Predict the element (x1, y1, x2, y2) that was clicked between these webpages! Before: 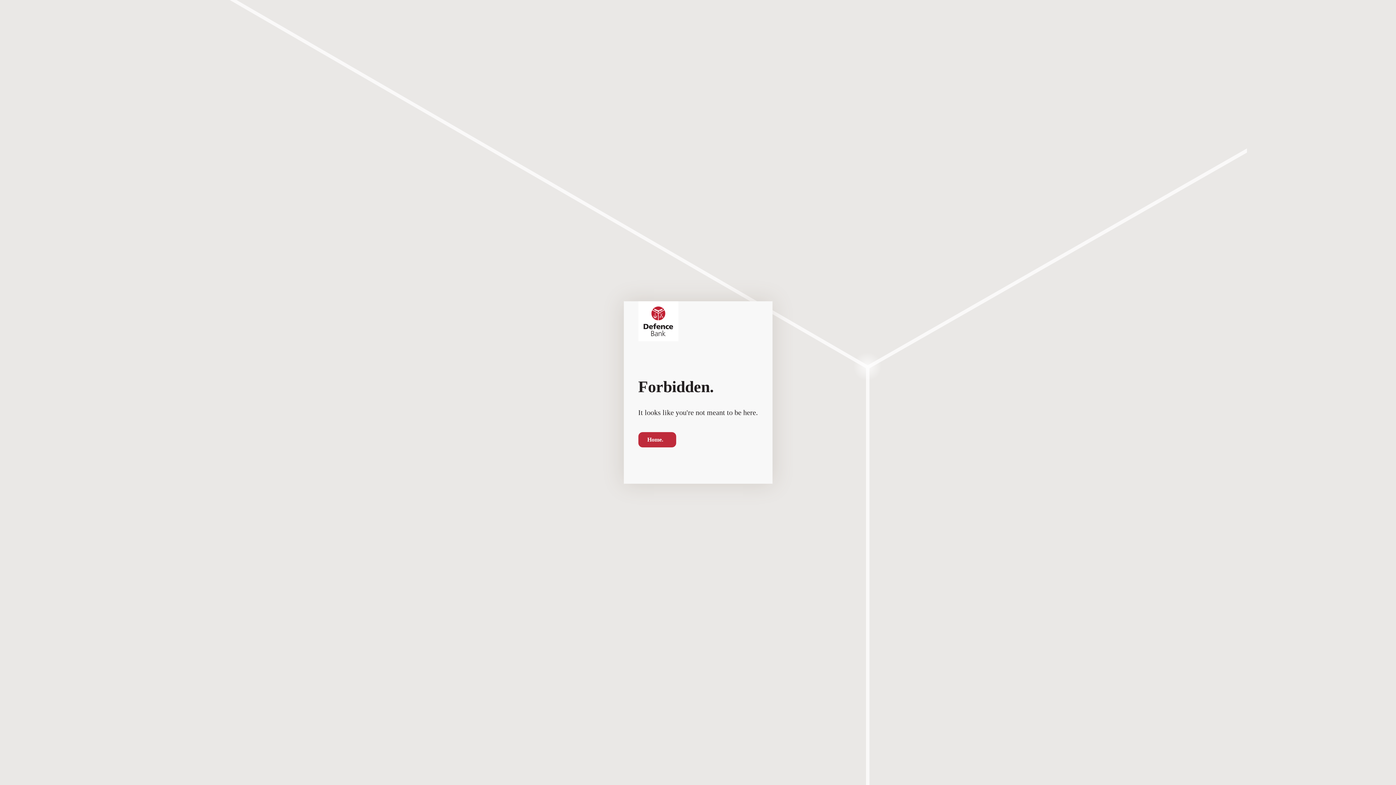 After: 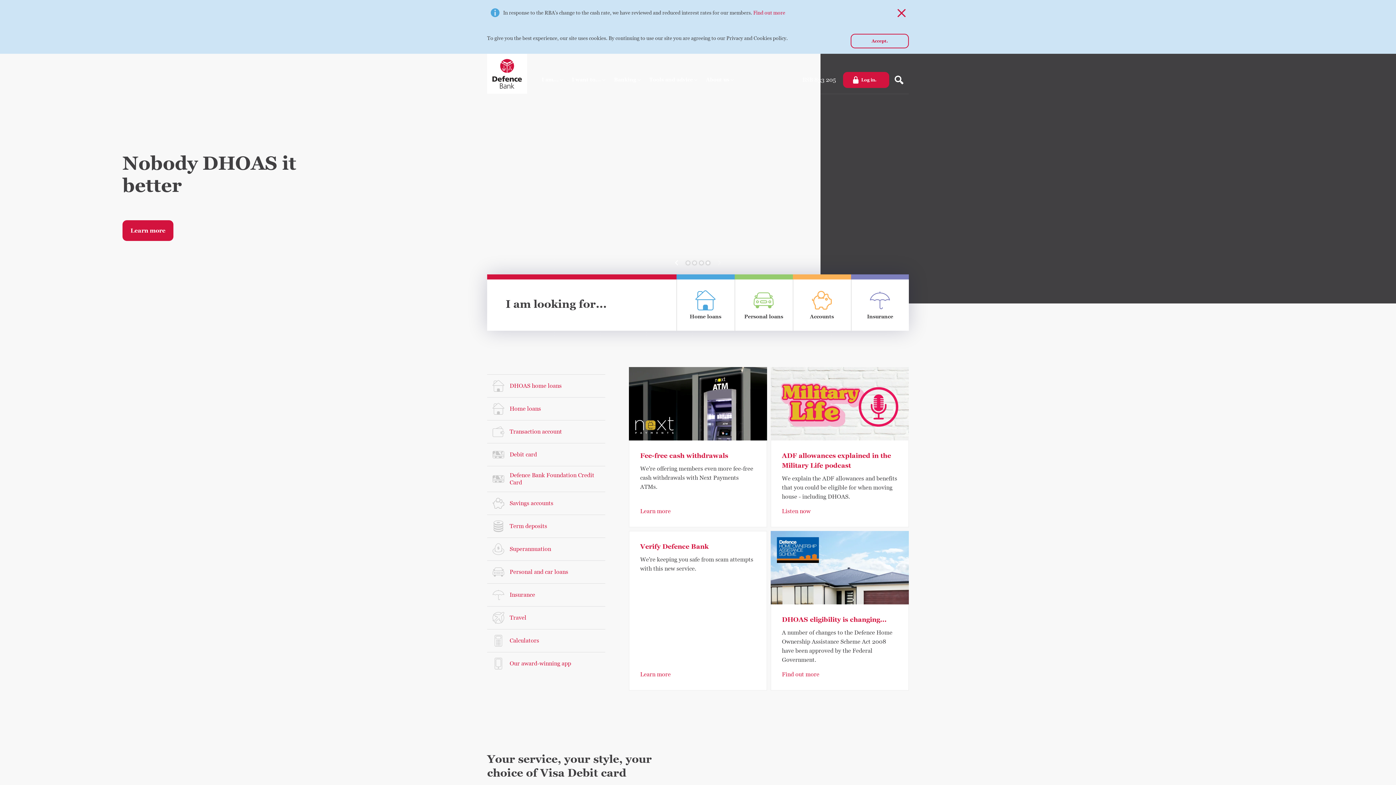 Action: bbox: (638, 432, 676, 447) label: Home.